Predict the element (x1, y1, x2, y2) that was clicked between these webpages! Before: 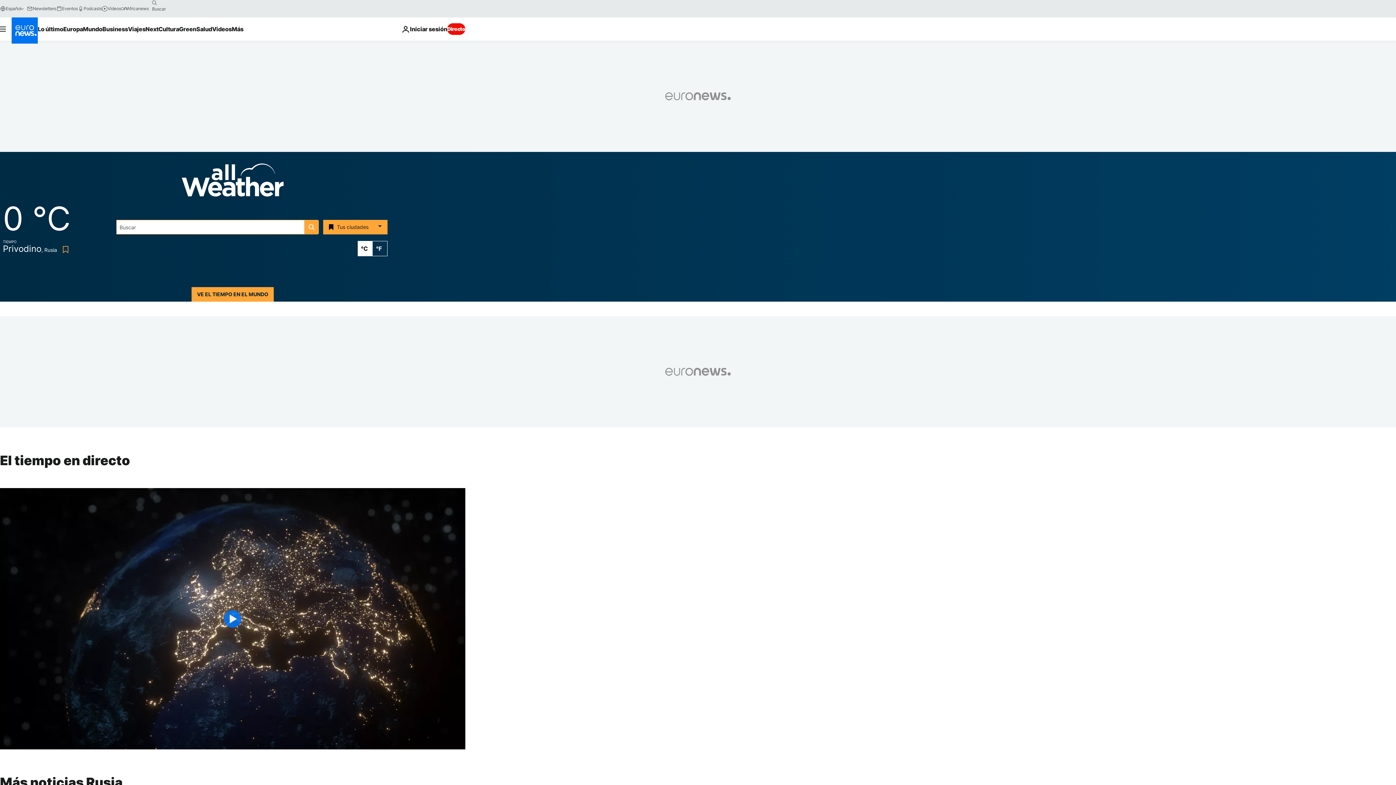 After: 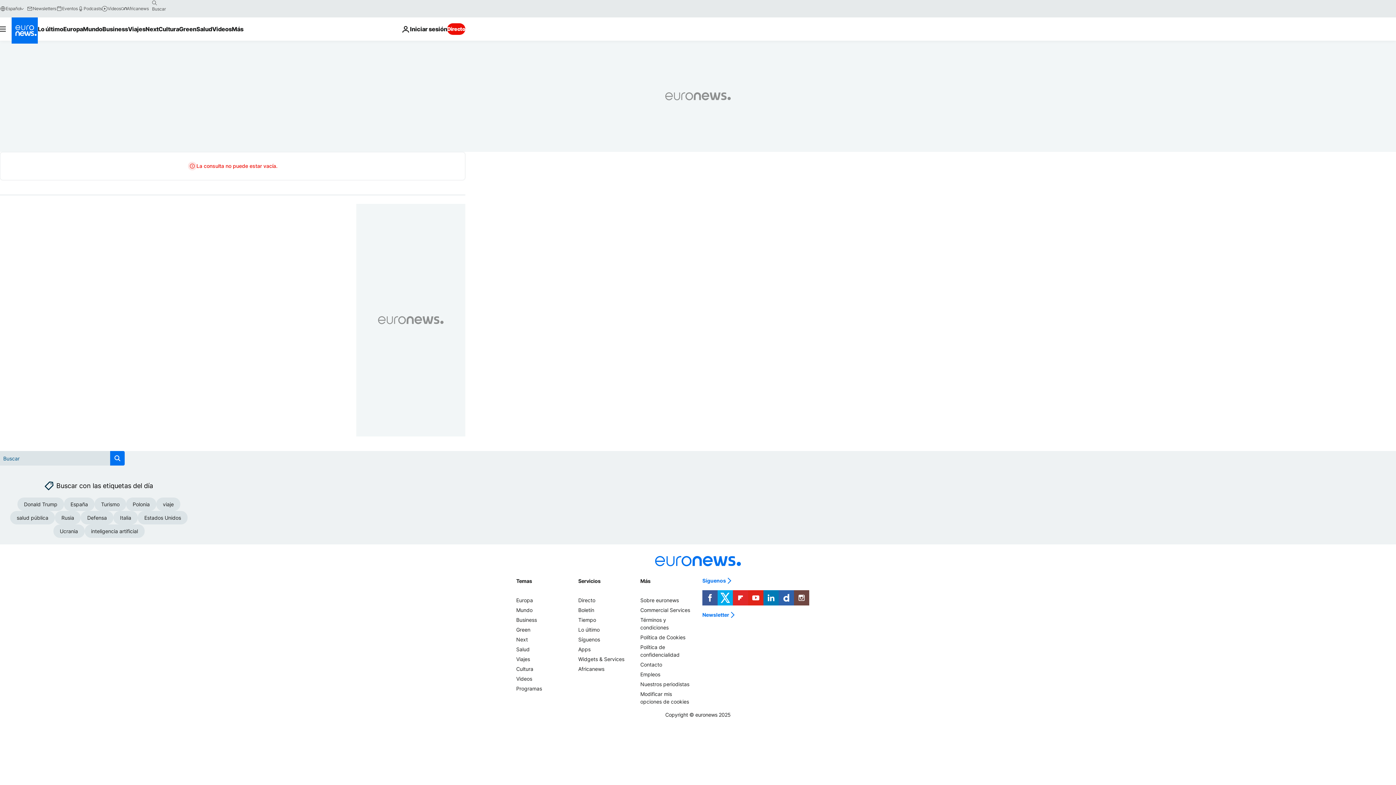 Action: label: search button bbox: (148, -2, 160, 8)